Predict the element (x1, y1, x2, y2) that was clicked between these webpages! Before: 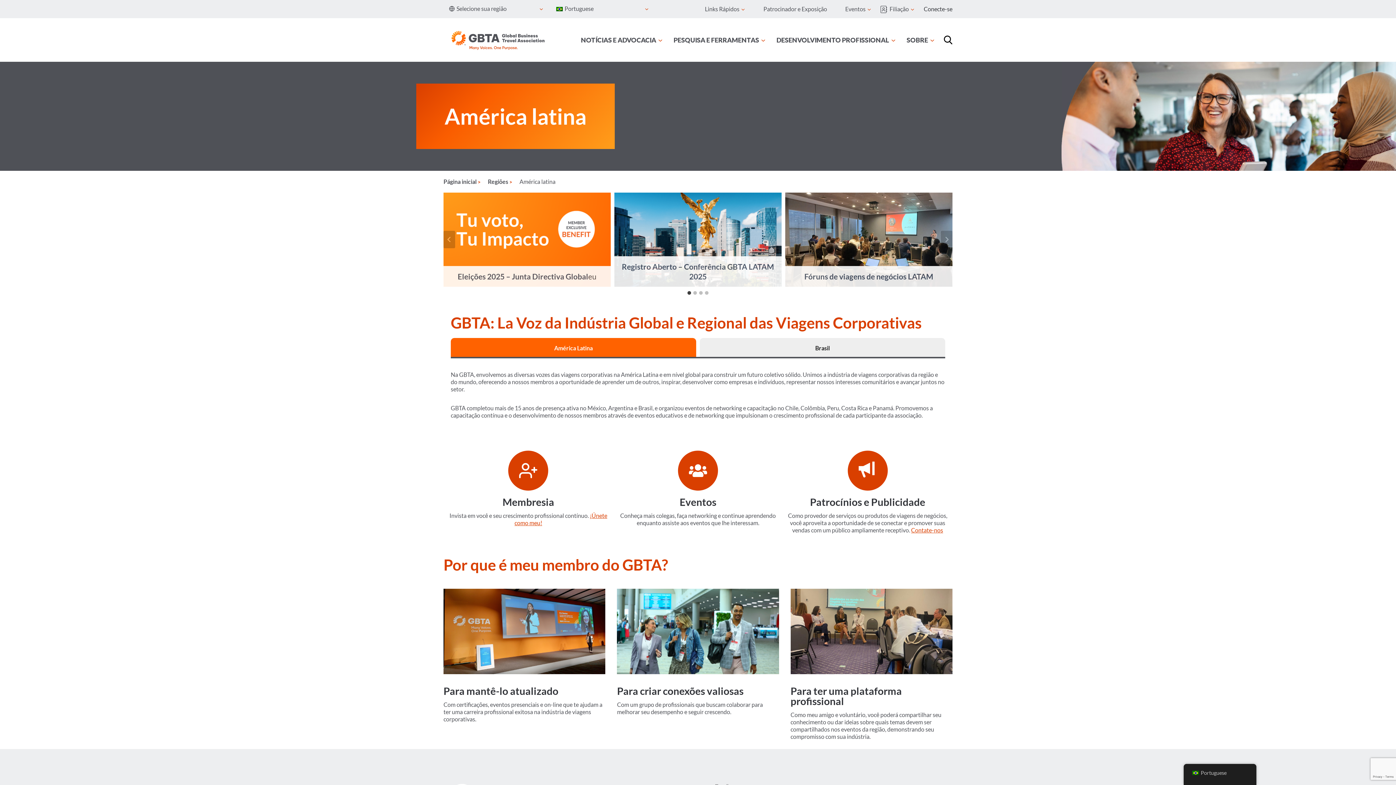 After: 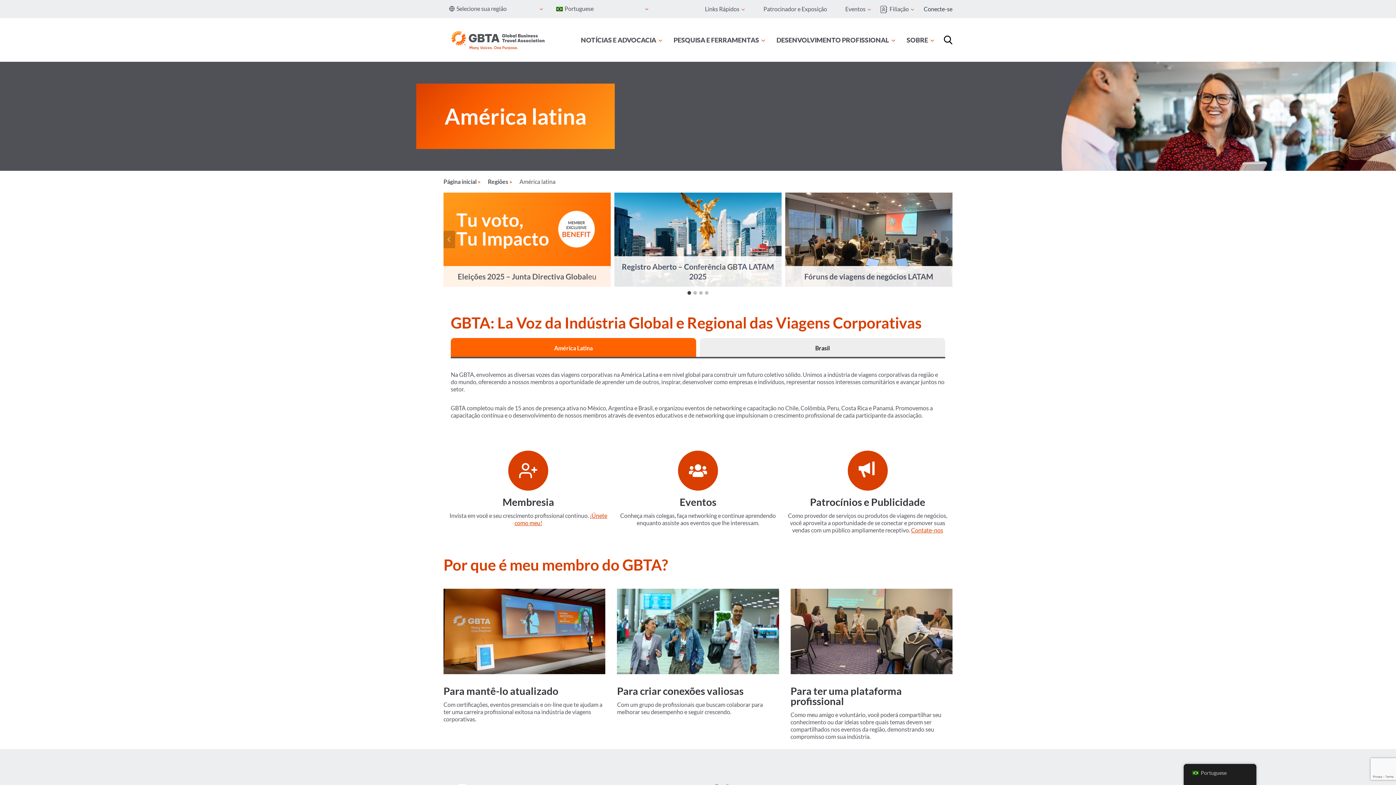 Action: label: Procurar bbox: (944, 35, 952, 44)